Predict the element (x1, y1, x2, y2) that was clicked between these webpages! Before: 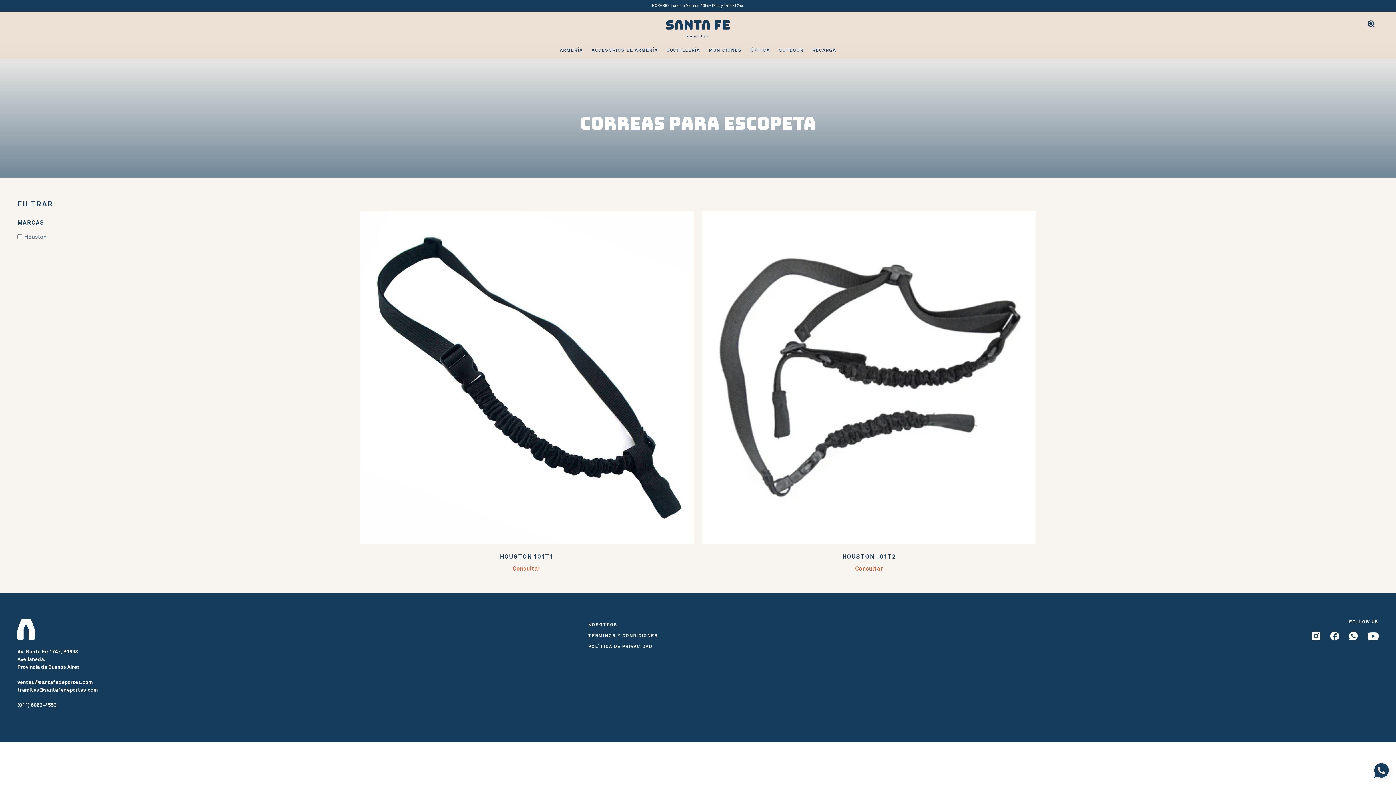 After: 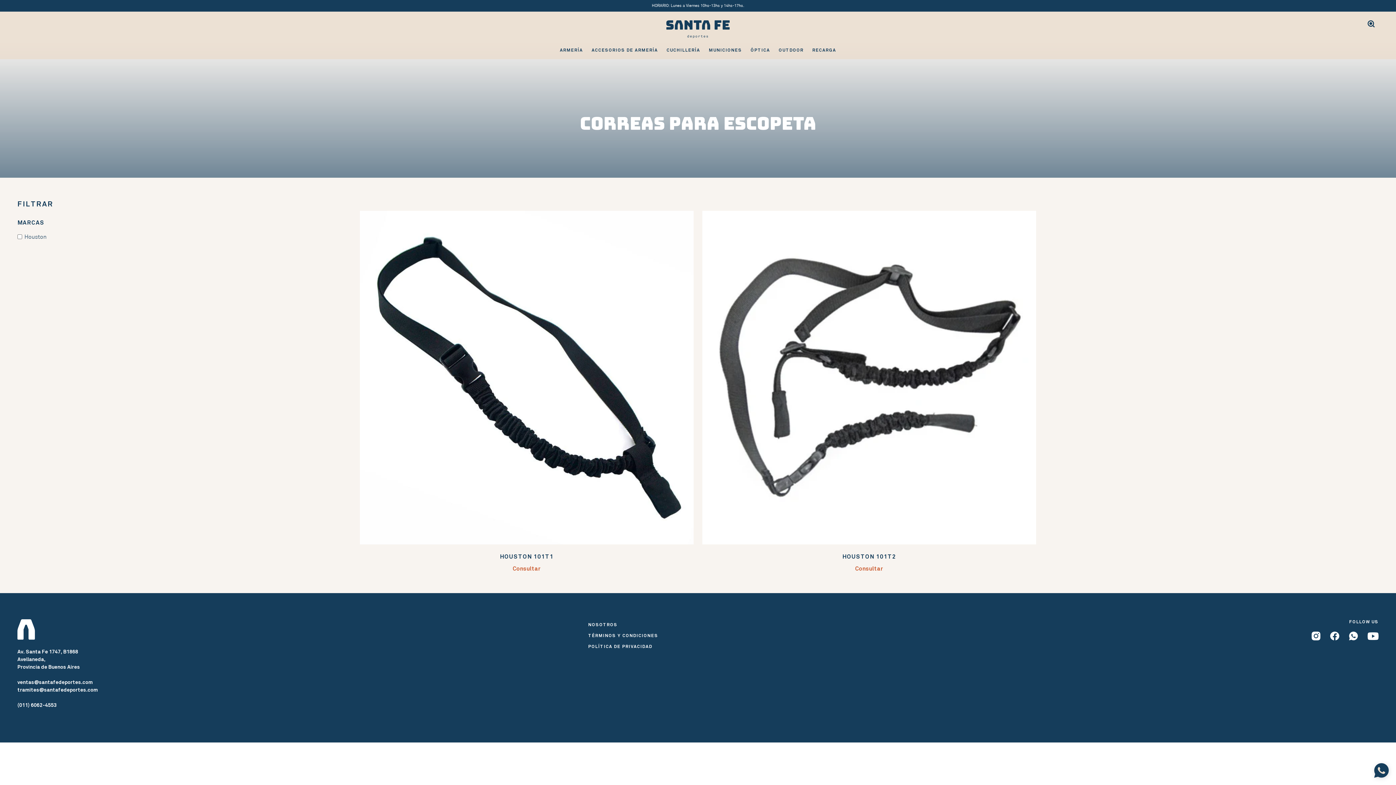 Action: bbox: (1367, 633, 1378, 638)